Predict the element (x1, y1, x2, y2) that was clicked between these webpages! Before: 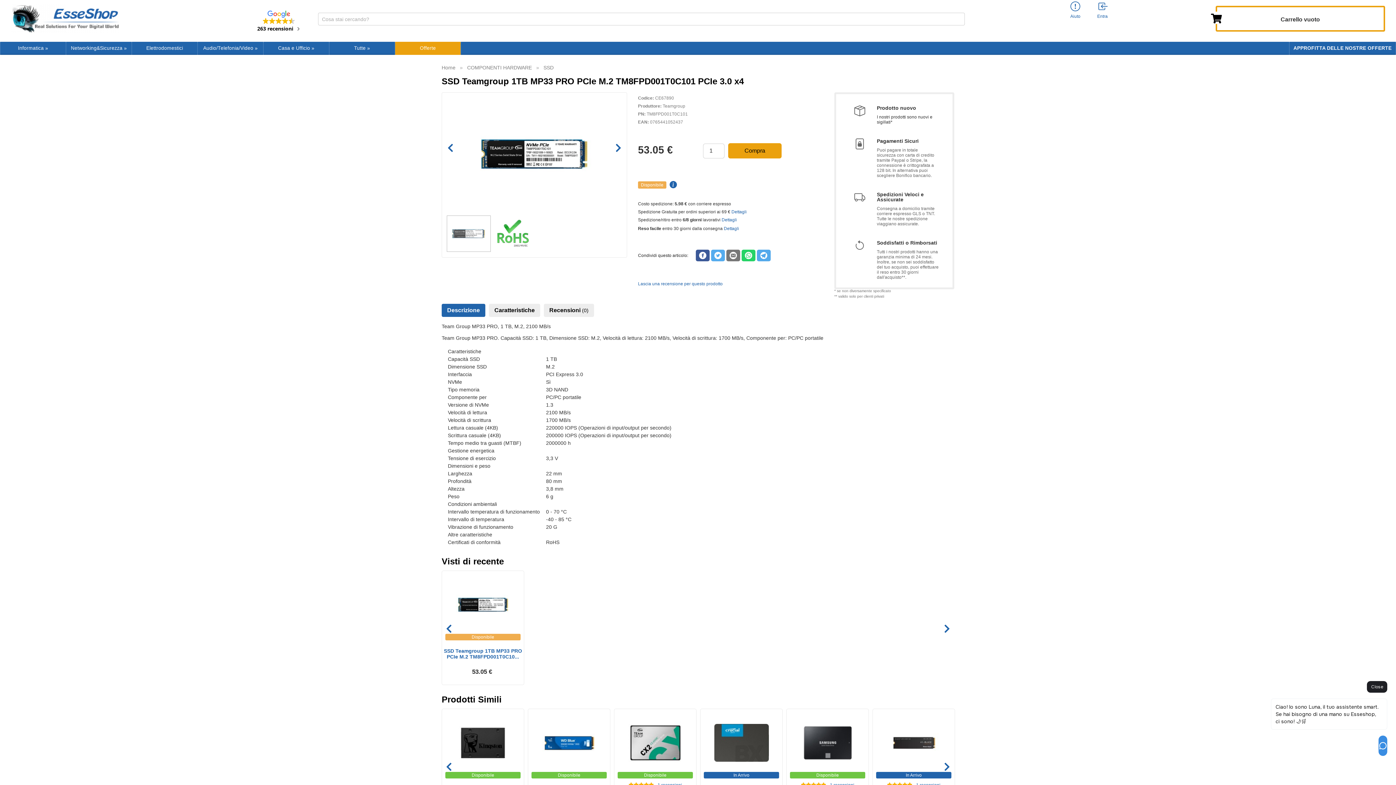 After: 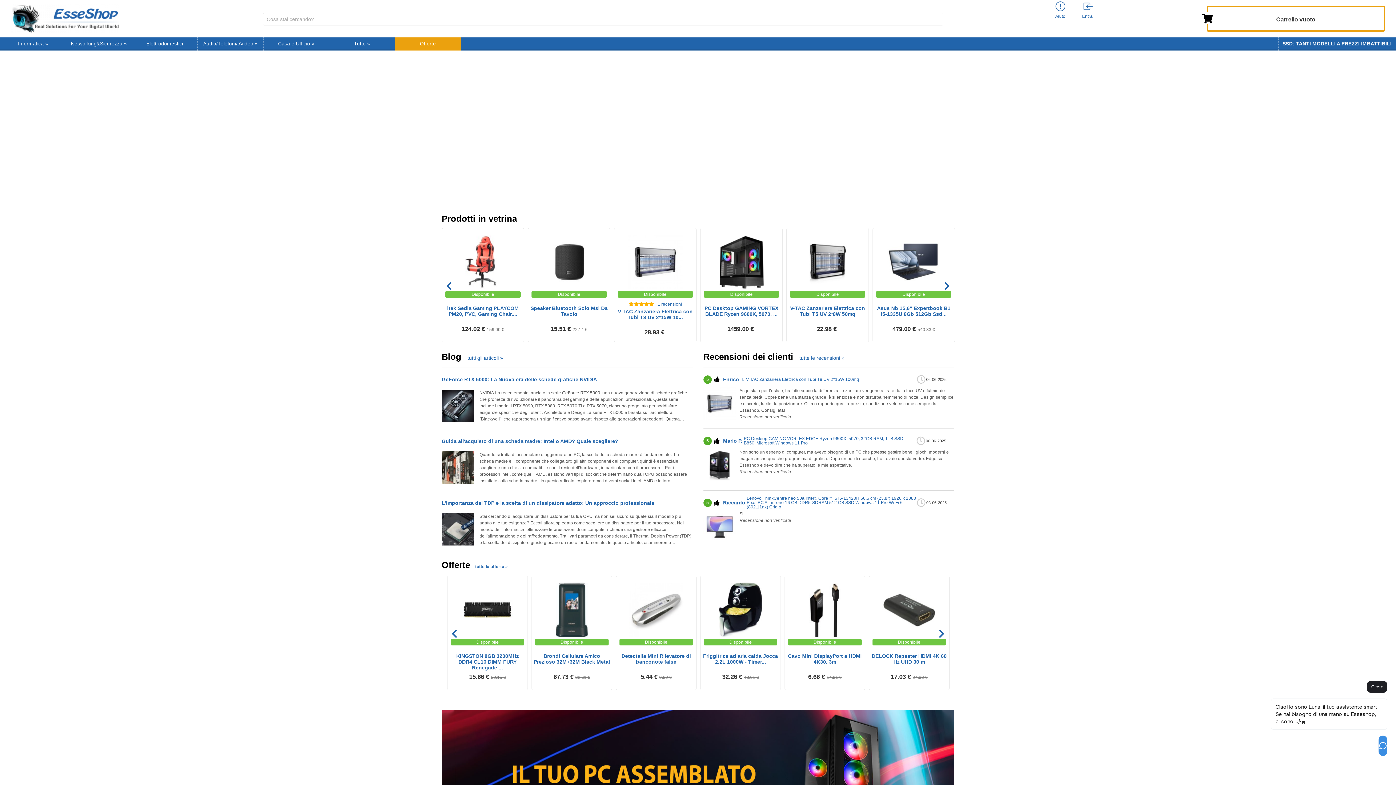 Action: label: Home bbox: (441, 64, 455, 70)